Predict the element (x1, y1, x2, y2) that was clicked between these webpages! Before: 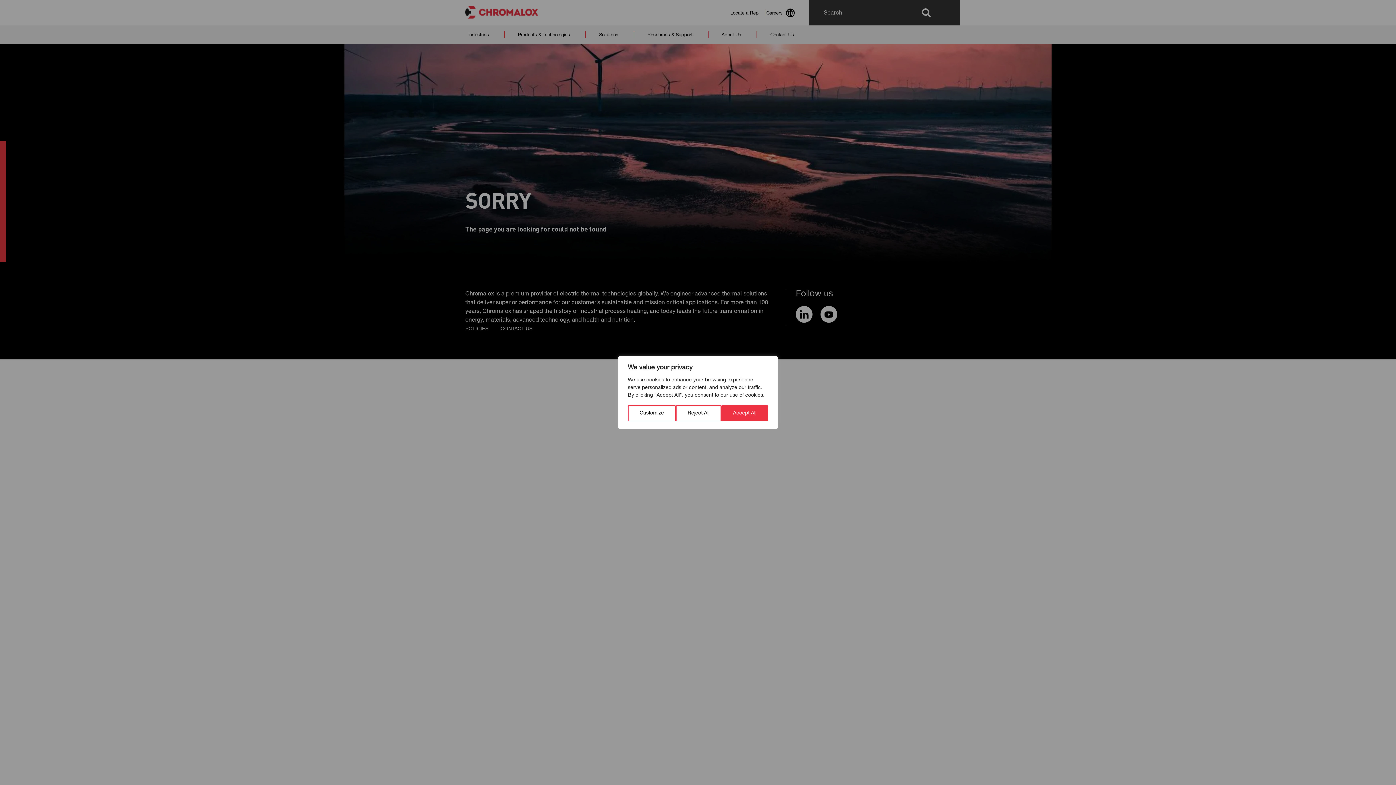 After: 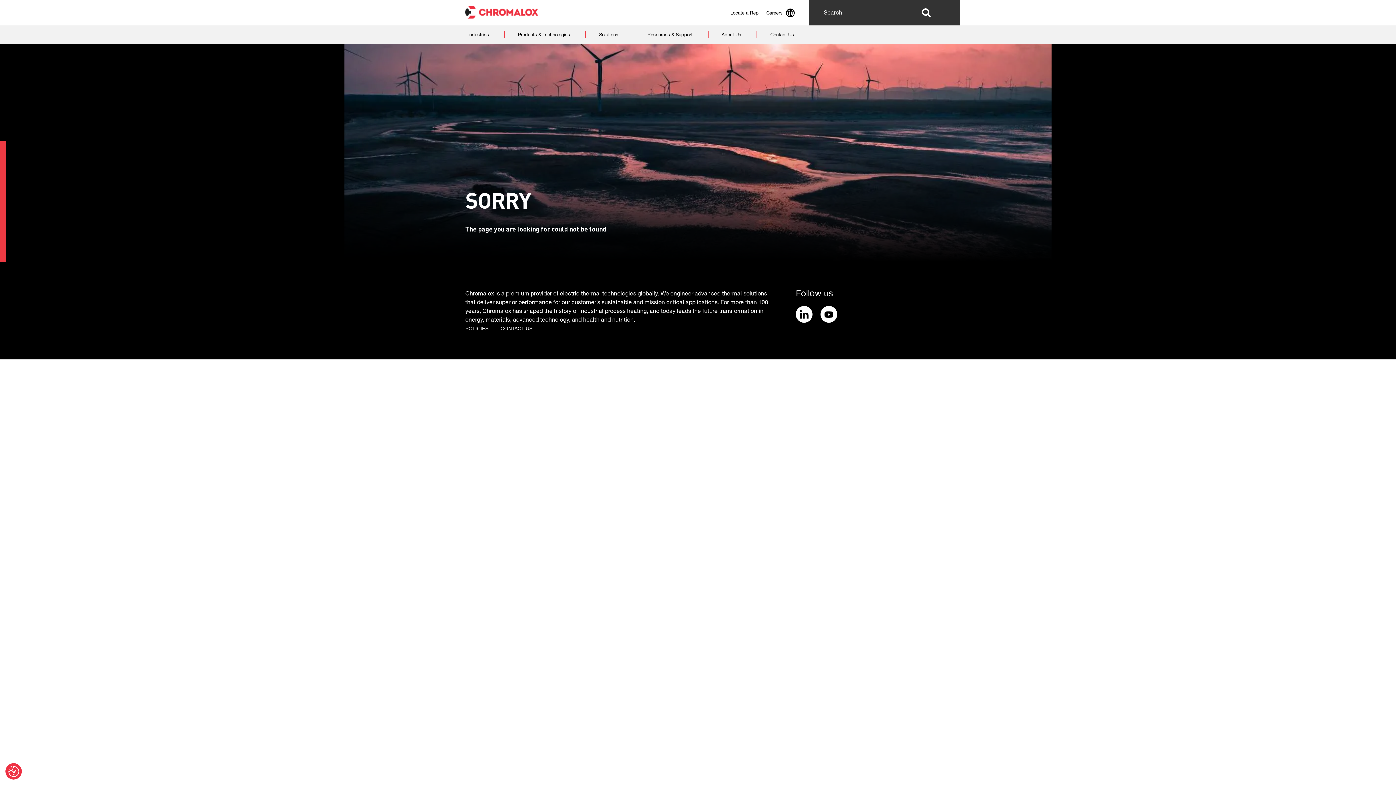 Action: label: Accept All bbox: (721, 405, 768, 421)